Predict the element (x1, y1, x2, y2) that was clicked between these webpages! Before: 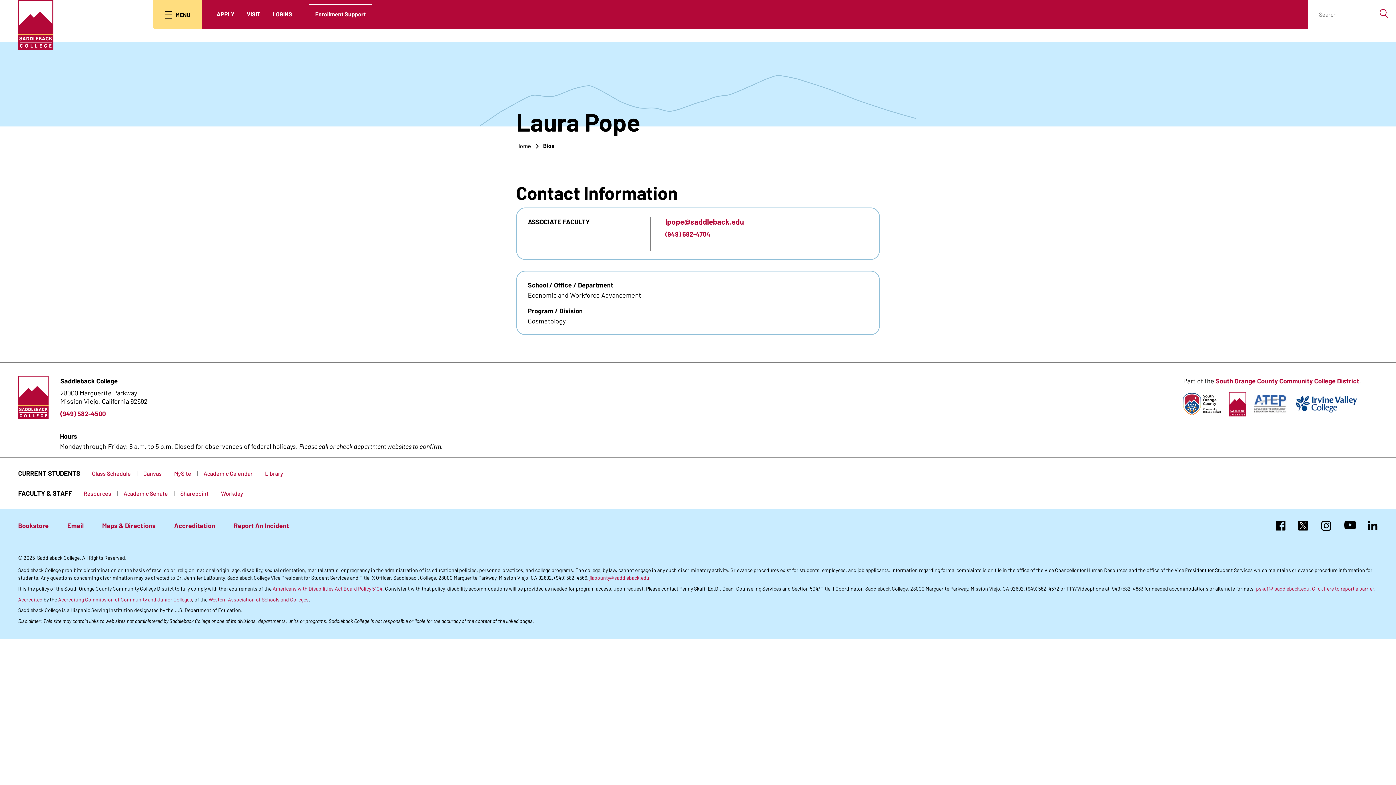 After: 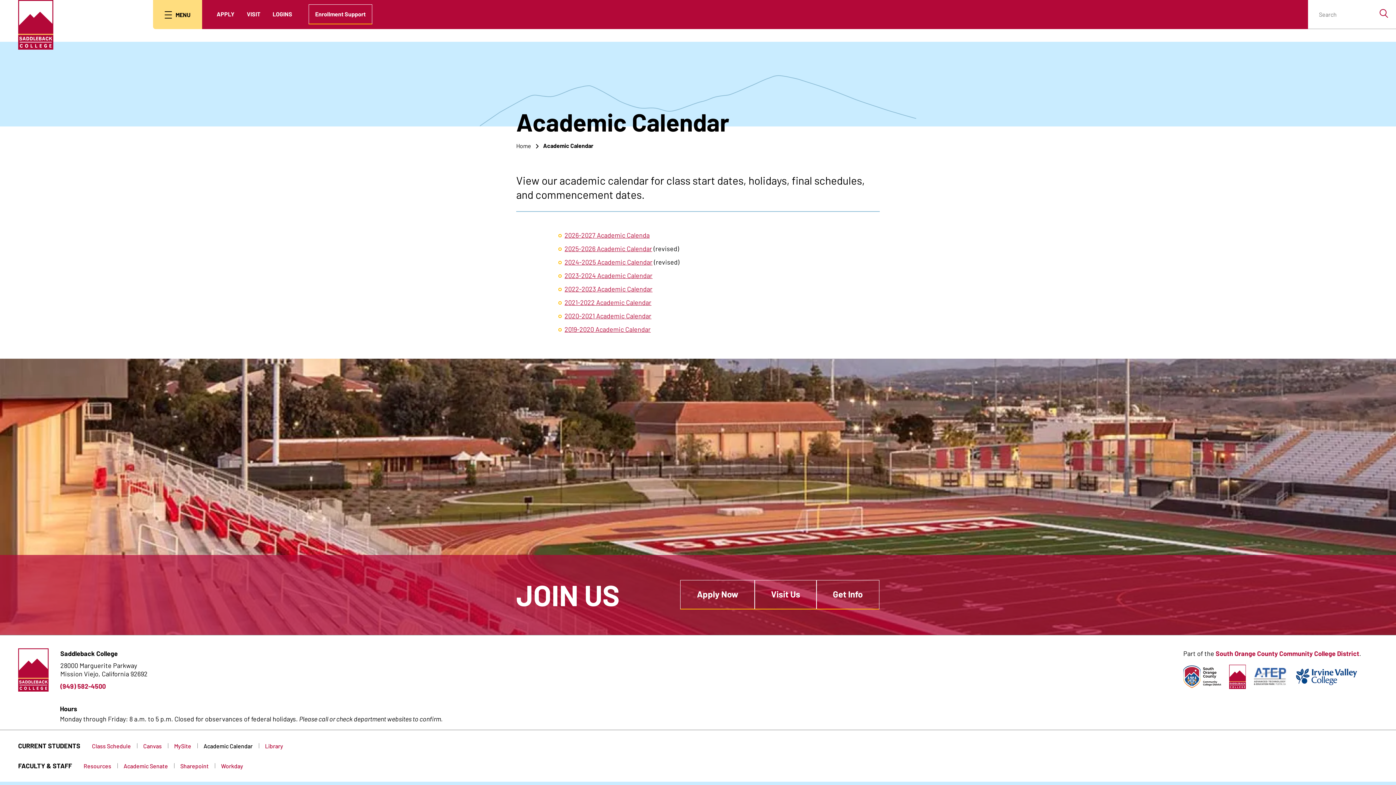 Action: bbox: (203, 469, 254, 477) label: Academic Calendar 